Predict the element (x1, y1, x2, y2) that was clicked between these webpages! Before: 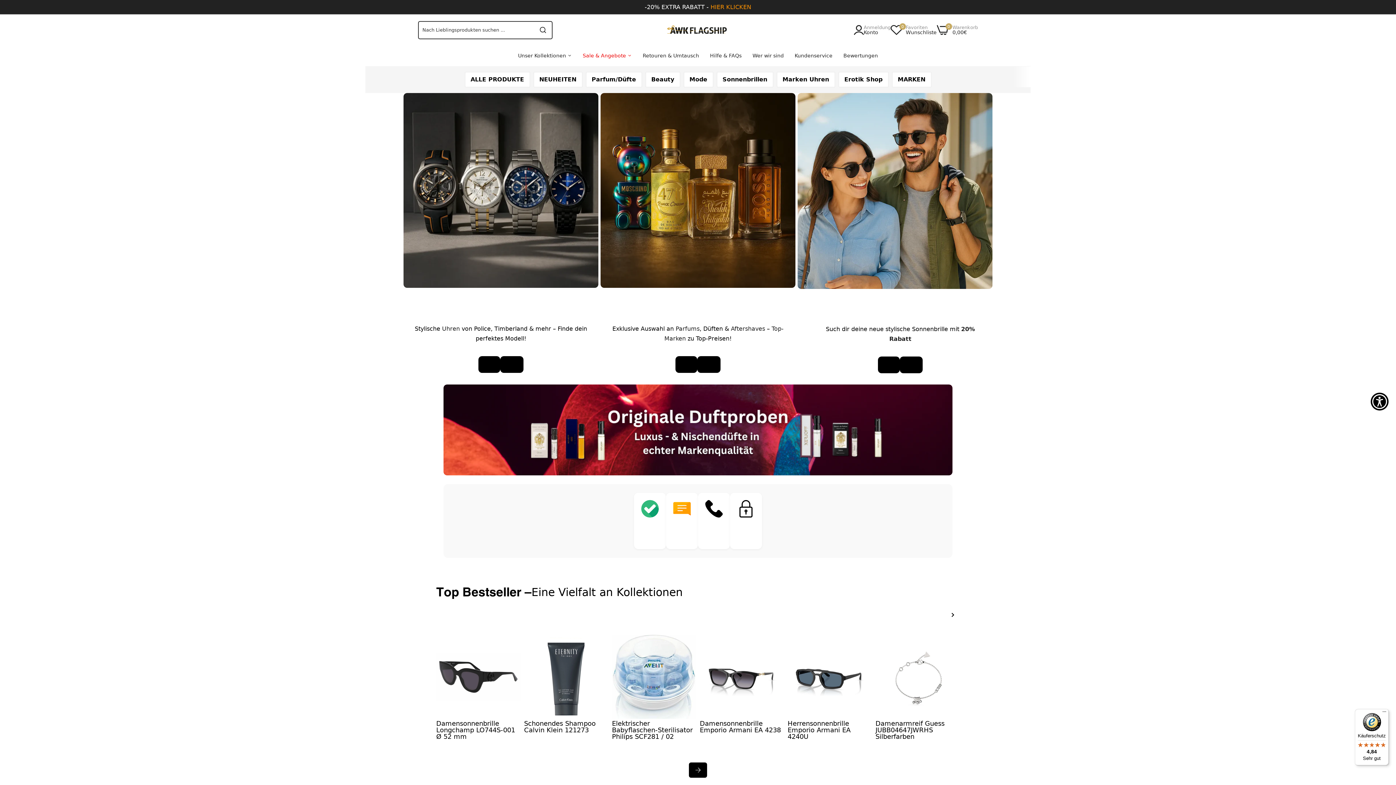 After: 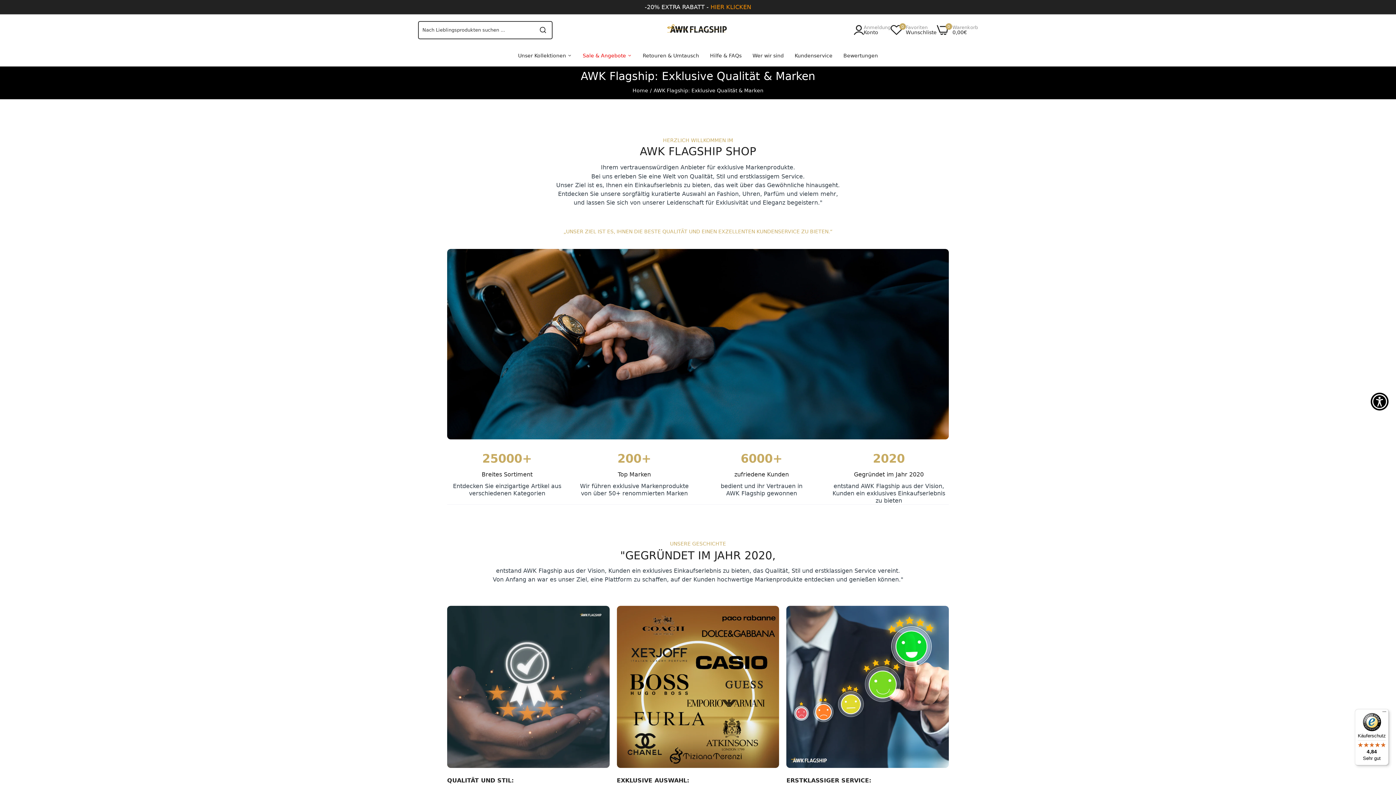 Action: bbox: (752, 45, 784, 65) label: Wer wir sind